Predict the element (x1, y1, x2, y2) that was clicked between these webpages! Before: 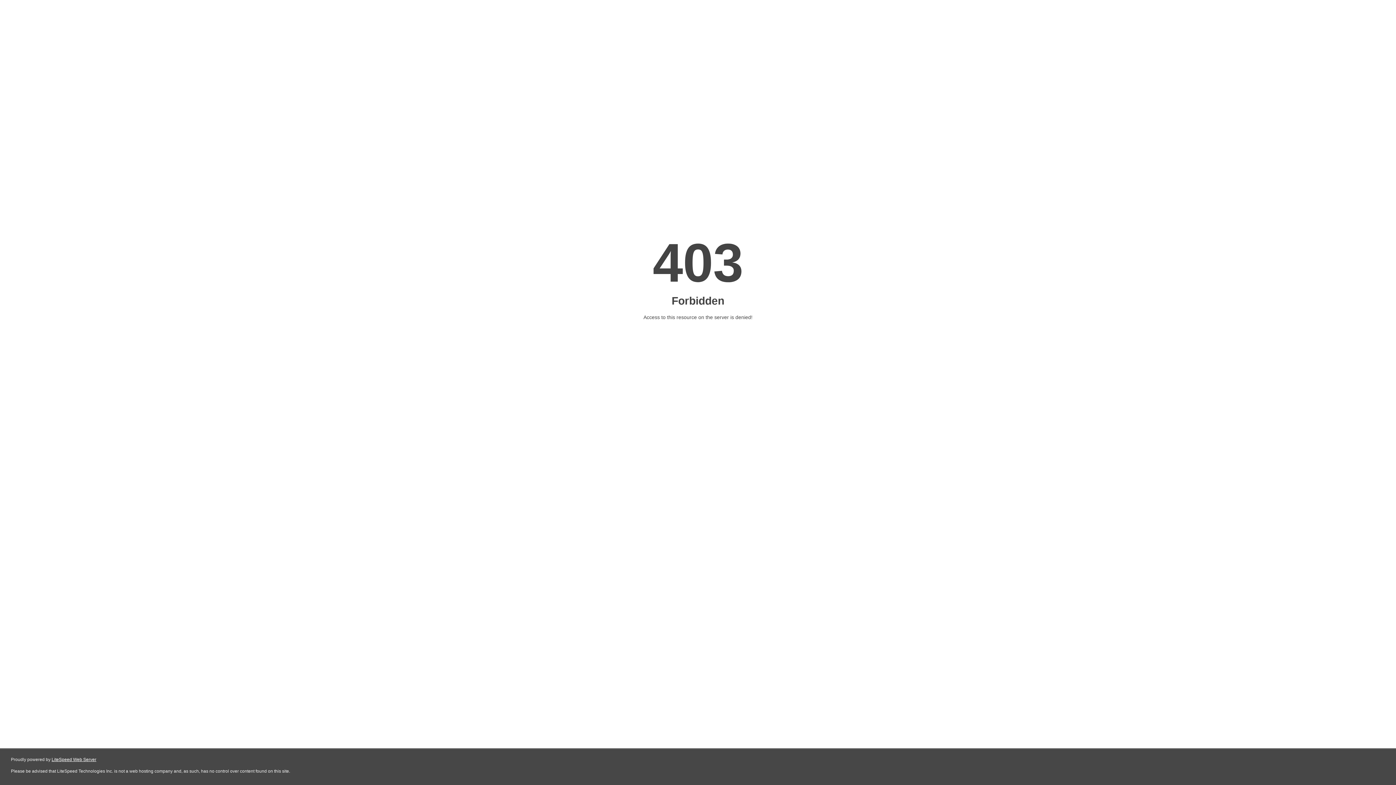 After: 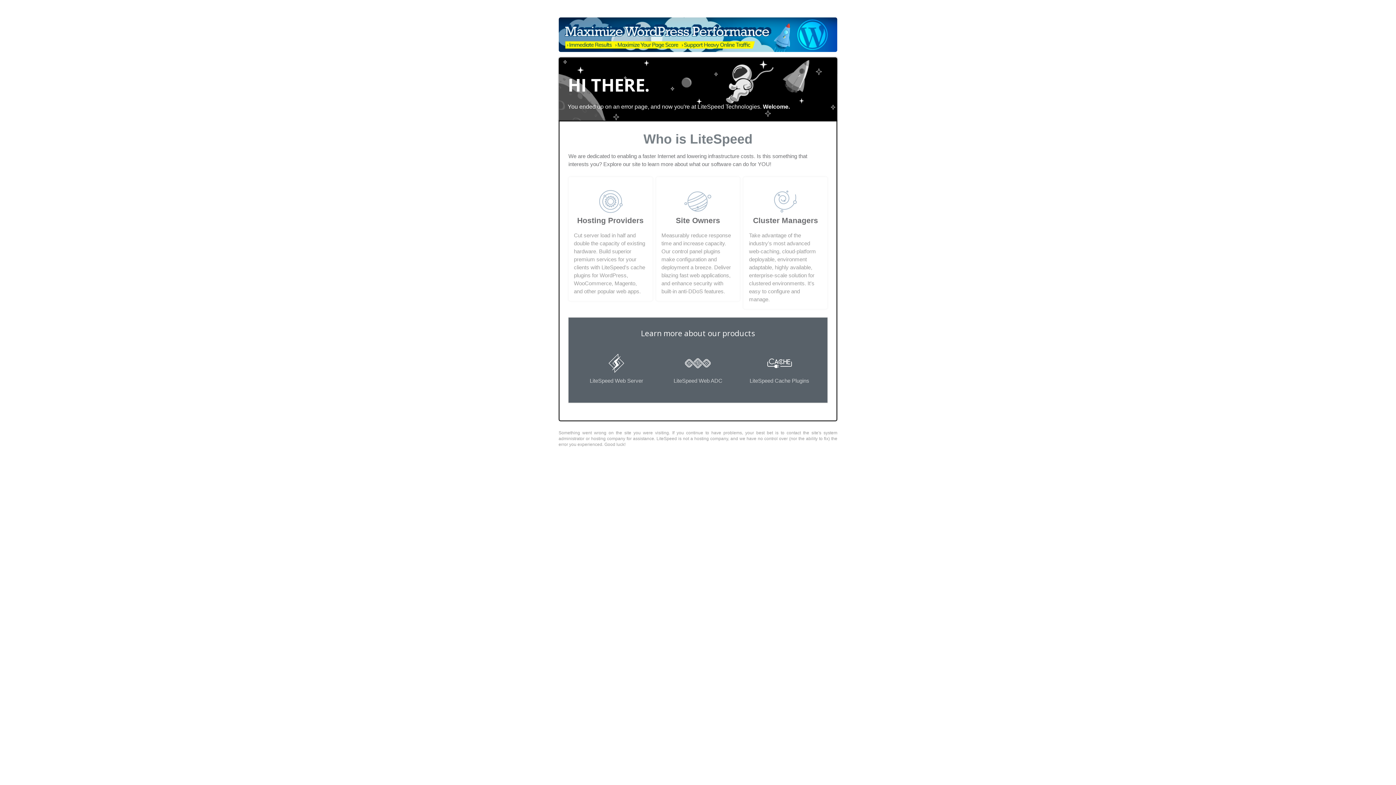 Action: label: LiteSpeed Web Server bbox: (51, 757, 96, 762)